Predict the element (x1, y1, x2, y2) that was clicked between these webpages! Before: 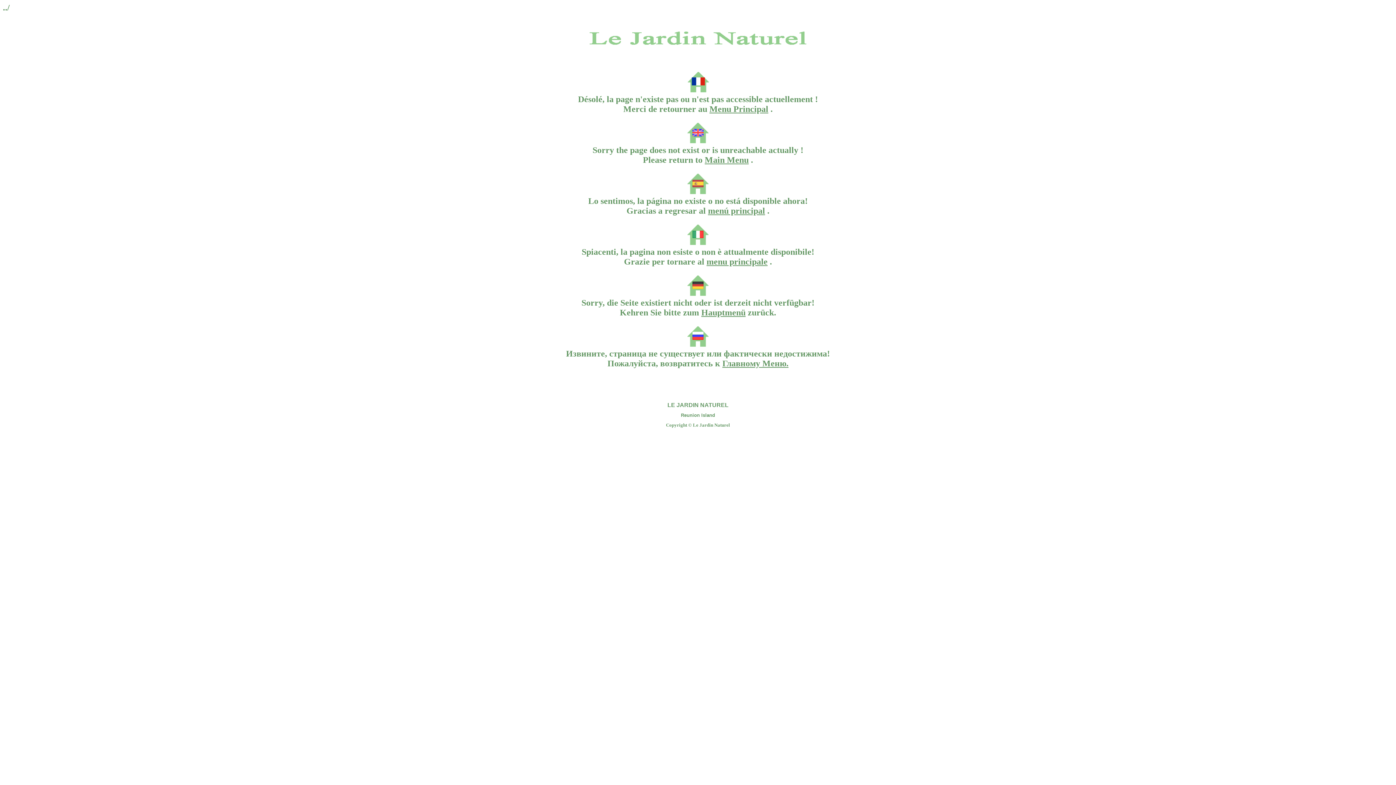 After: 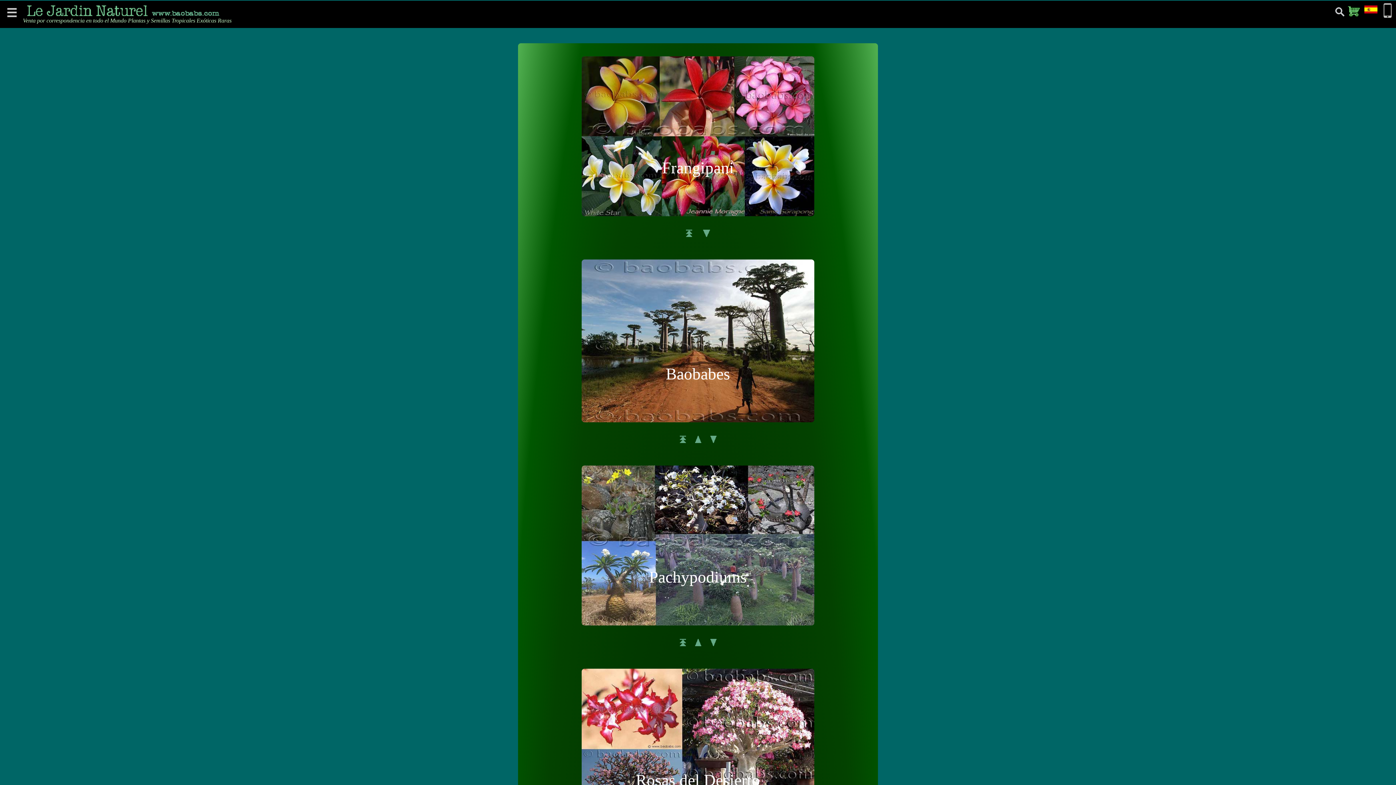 Action: bbox: (687, 186, 709, 196)